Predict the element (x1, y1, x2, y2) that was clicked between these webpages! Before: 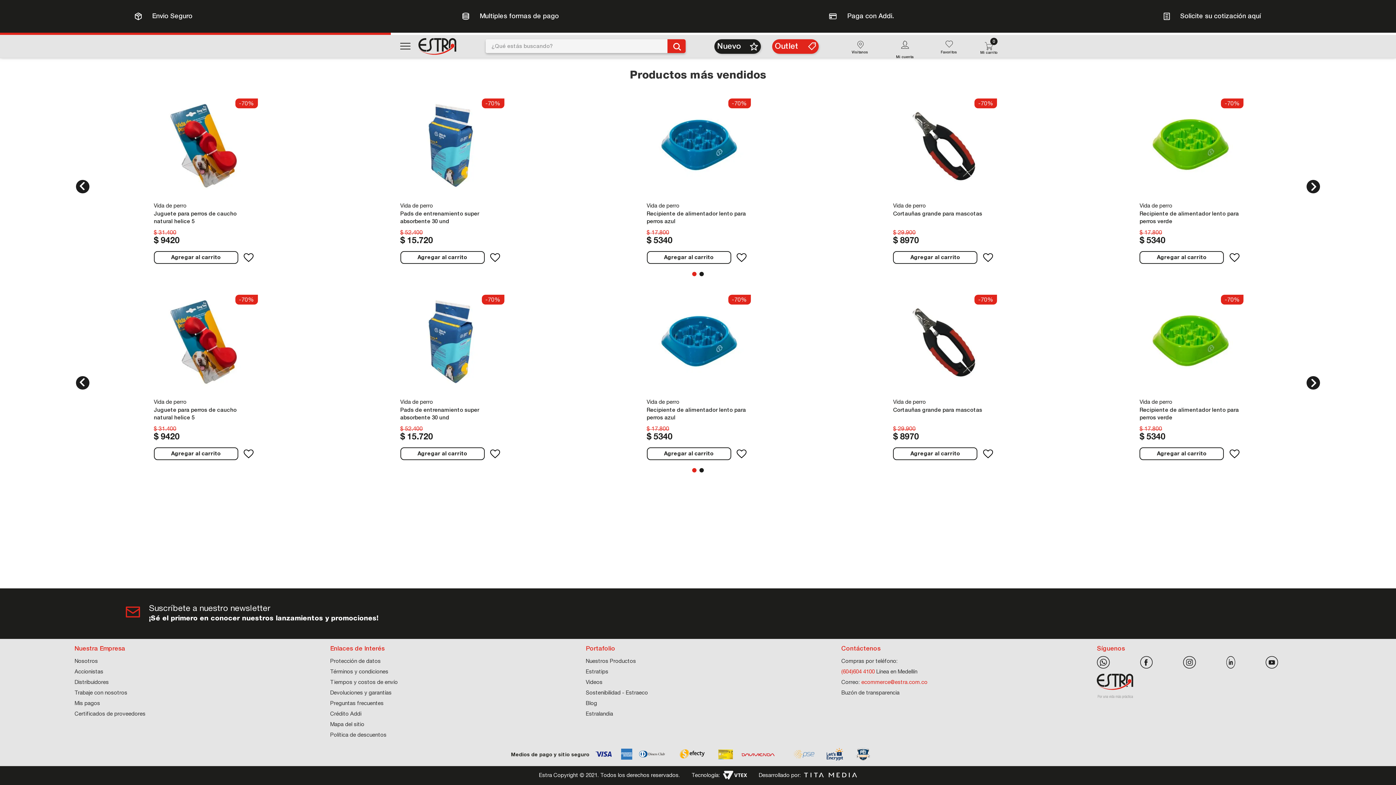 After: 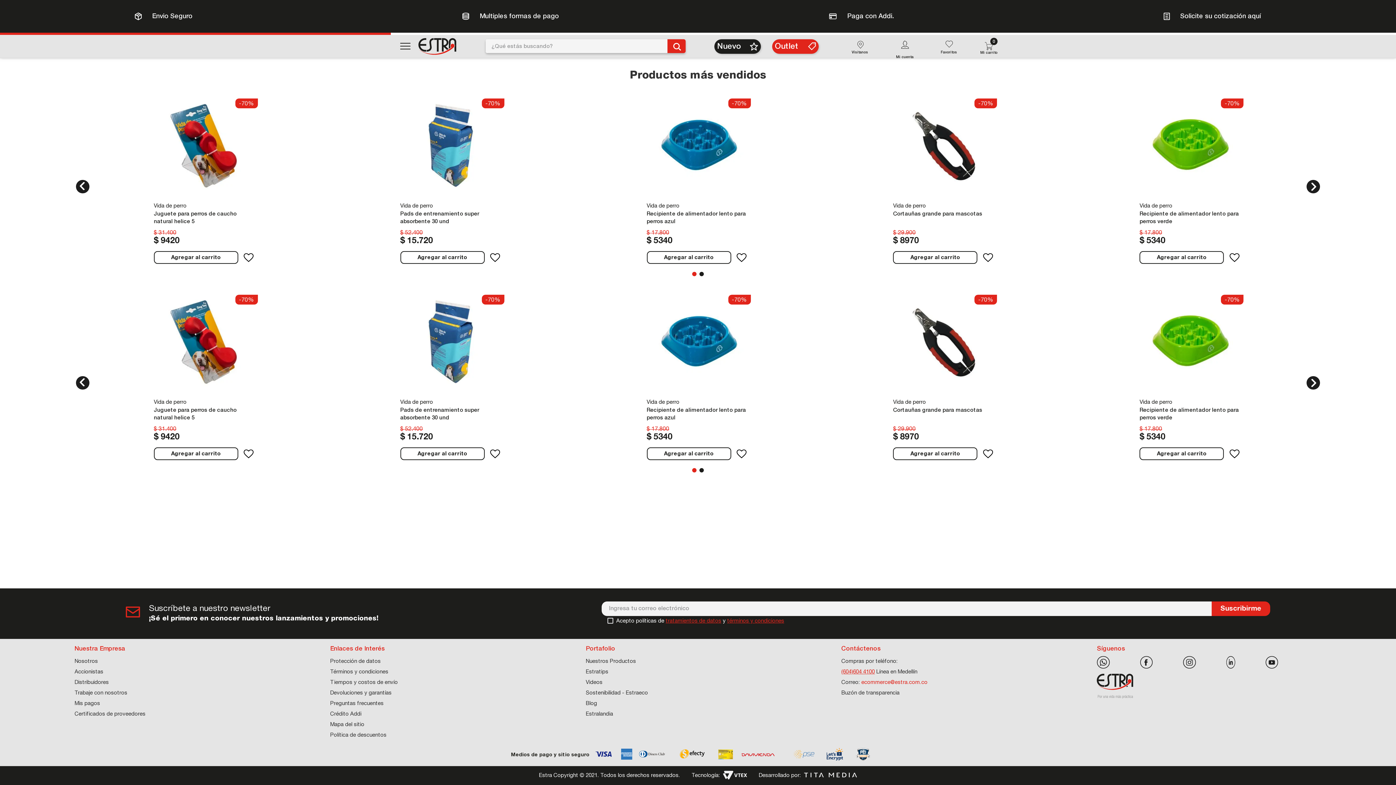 Action: bbox: (841, 669, 875, 674) label: (604)604 4100